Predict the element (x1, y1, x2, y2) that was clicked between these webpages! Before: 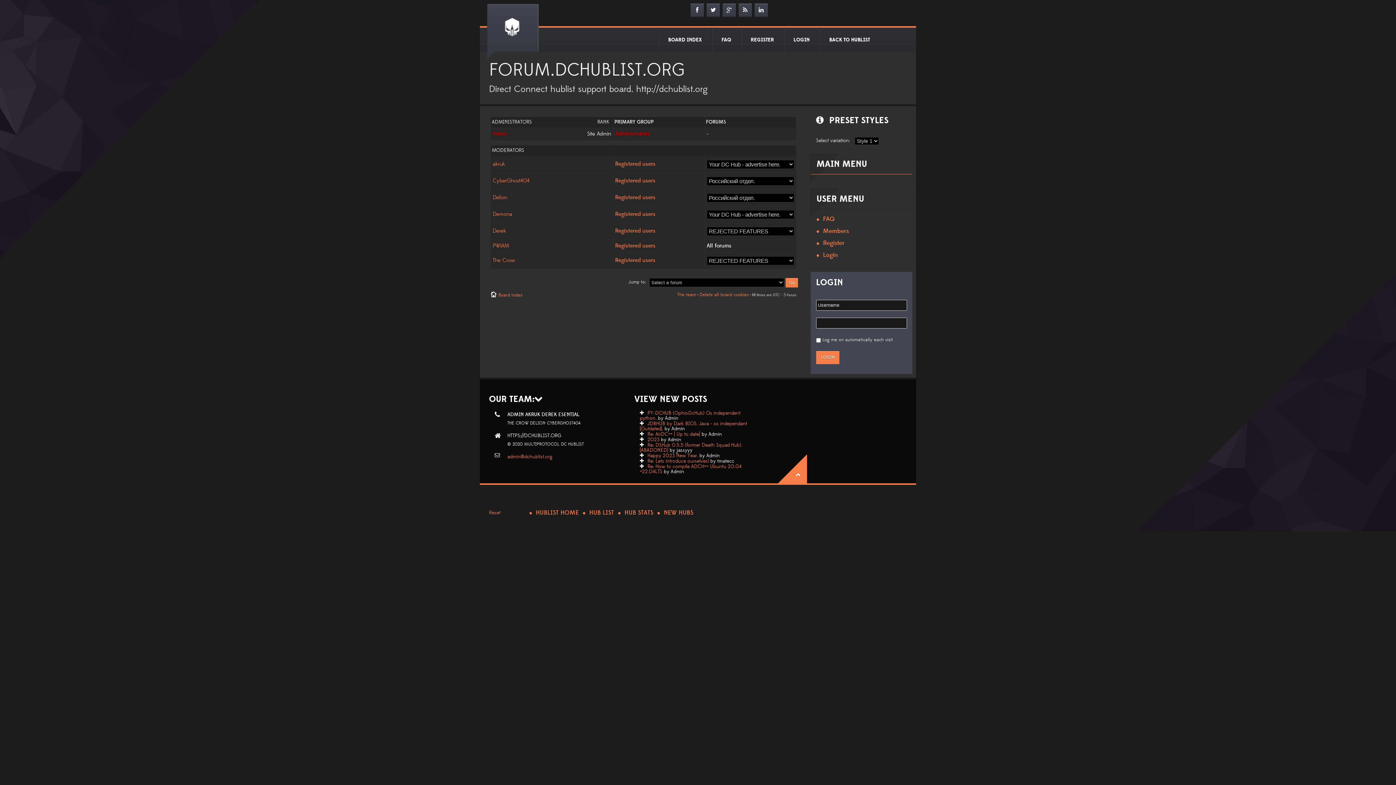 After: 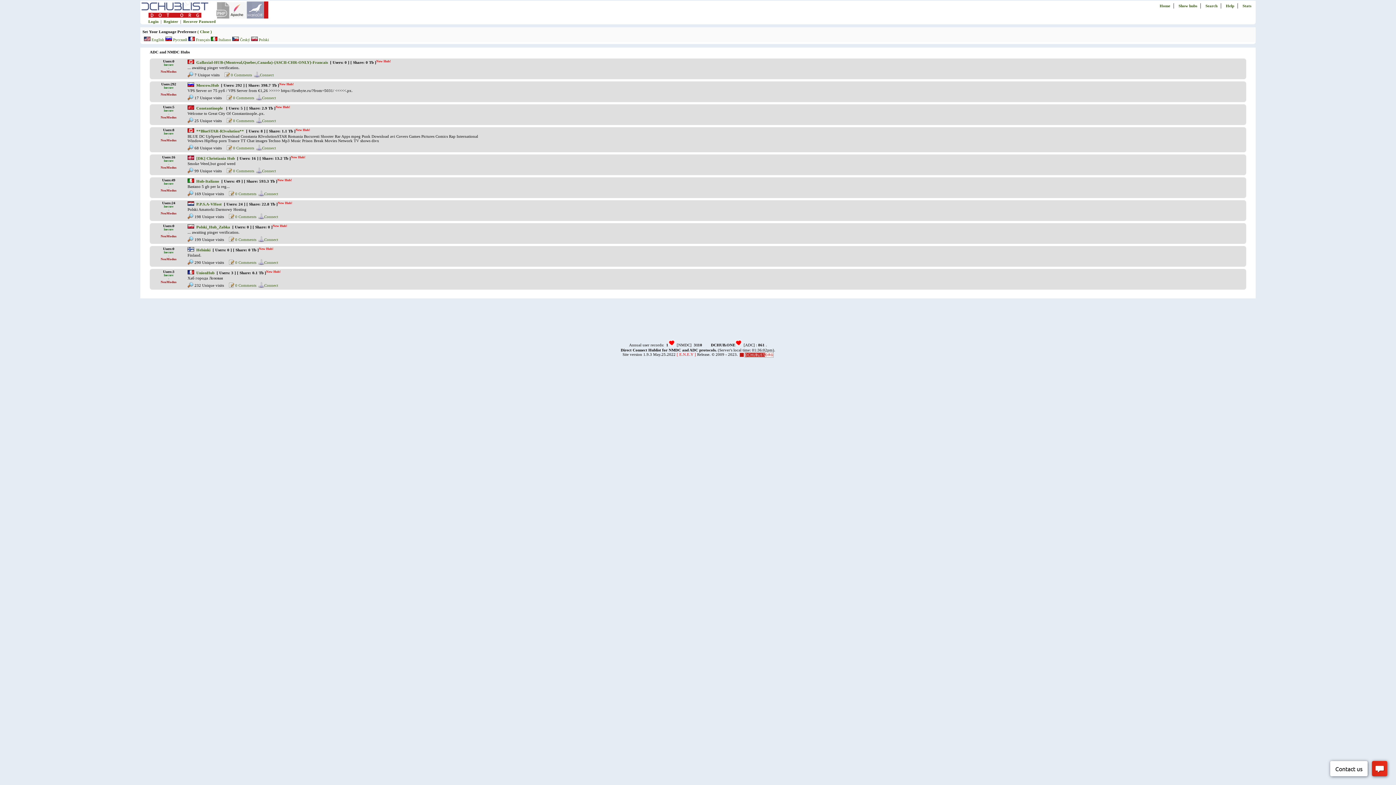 Action: bbox: (657, 508, 693, 517) label: NEW HUBS